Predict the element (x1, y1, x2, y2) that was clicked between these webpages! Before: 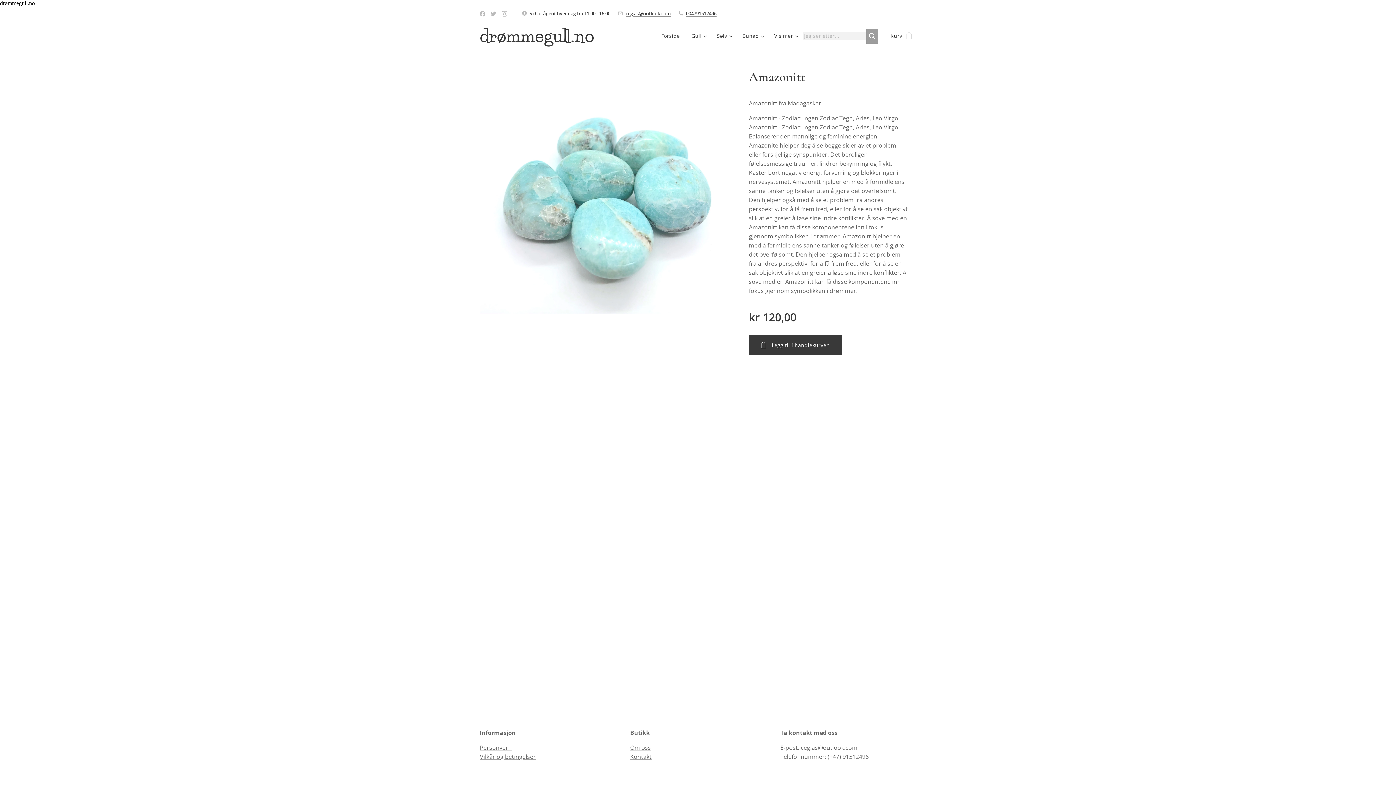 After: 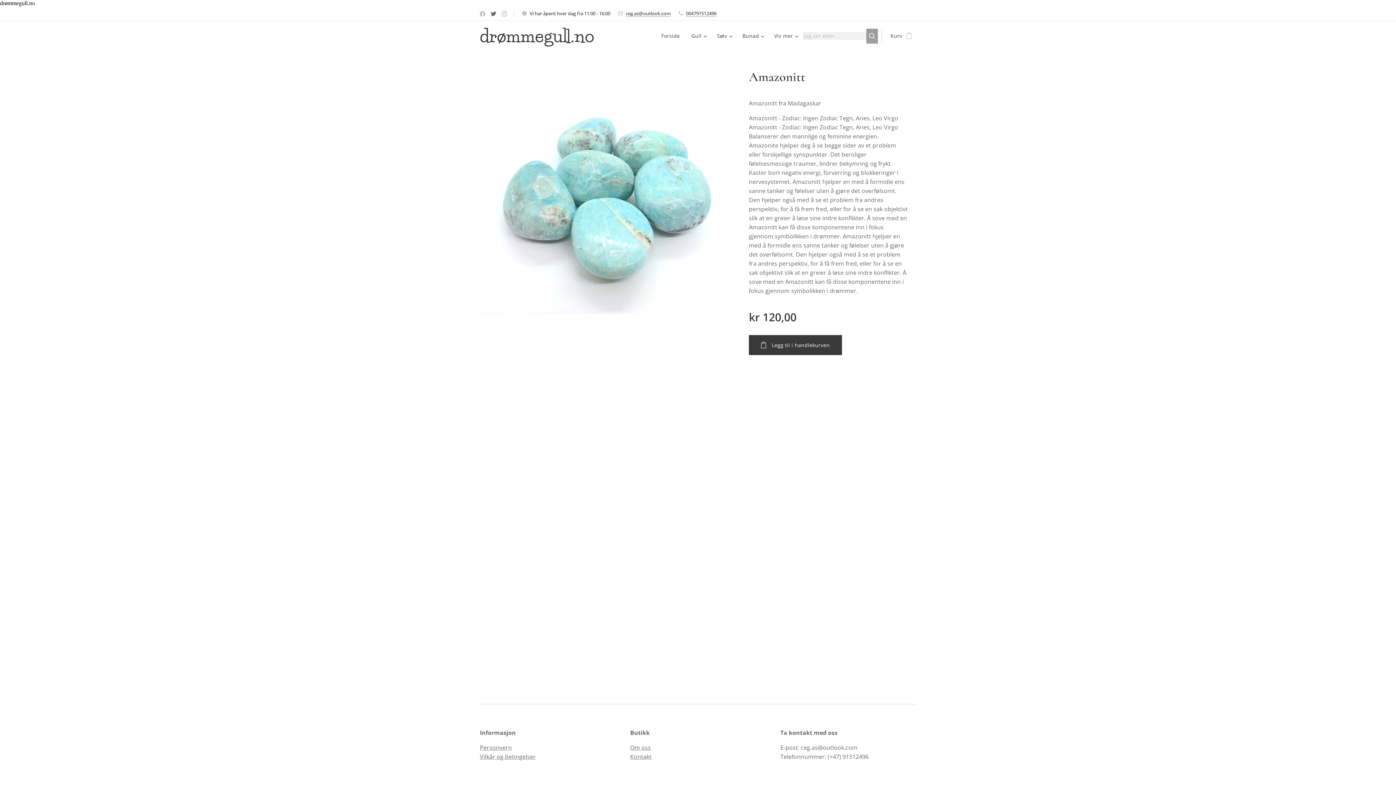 Action: bbox: (489, 7, 498, 20)